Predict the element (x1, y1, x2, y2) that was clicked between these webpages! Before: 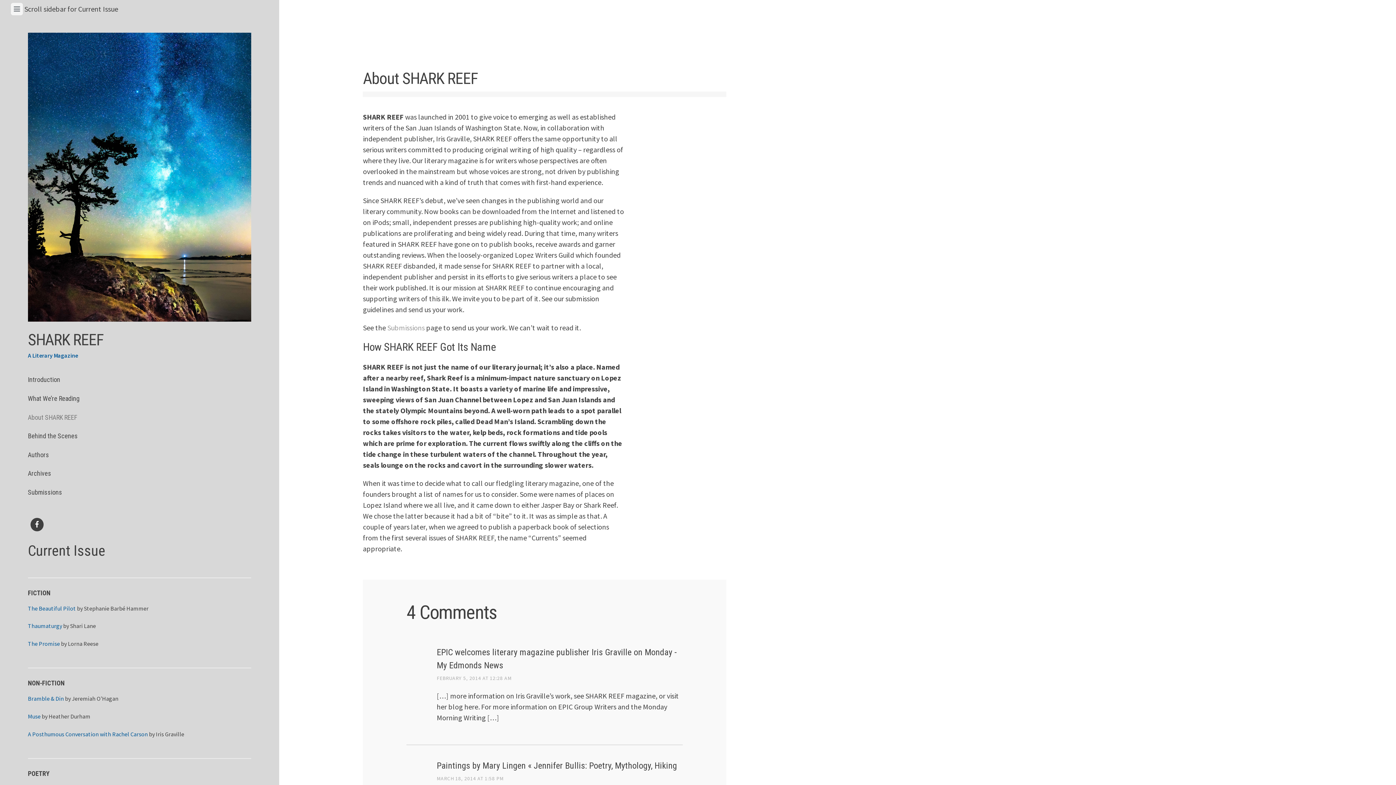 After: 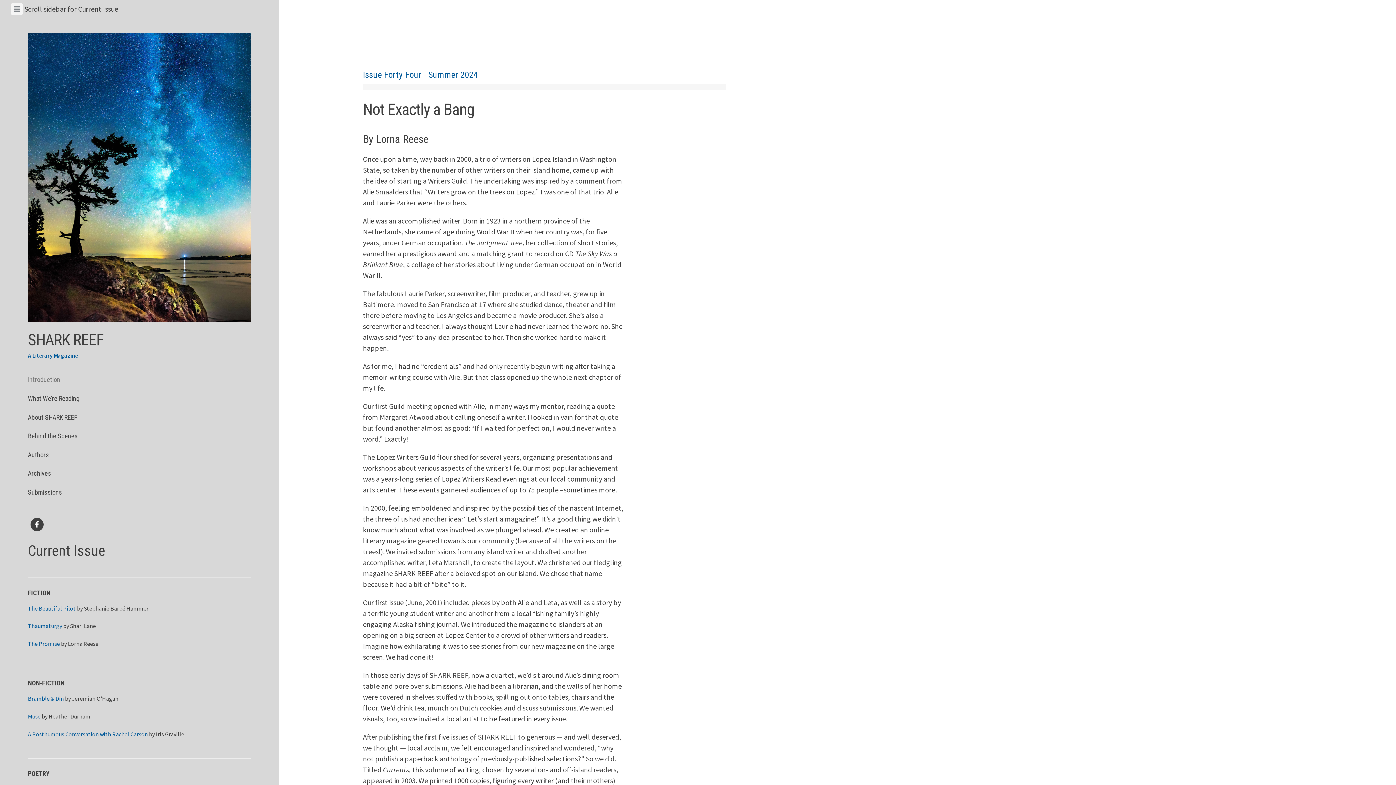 Action: bbox: (27, 32, 251, 324)